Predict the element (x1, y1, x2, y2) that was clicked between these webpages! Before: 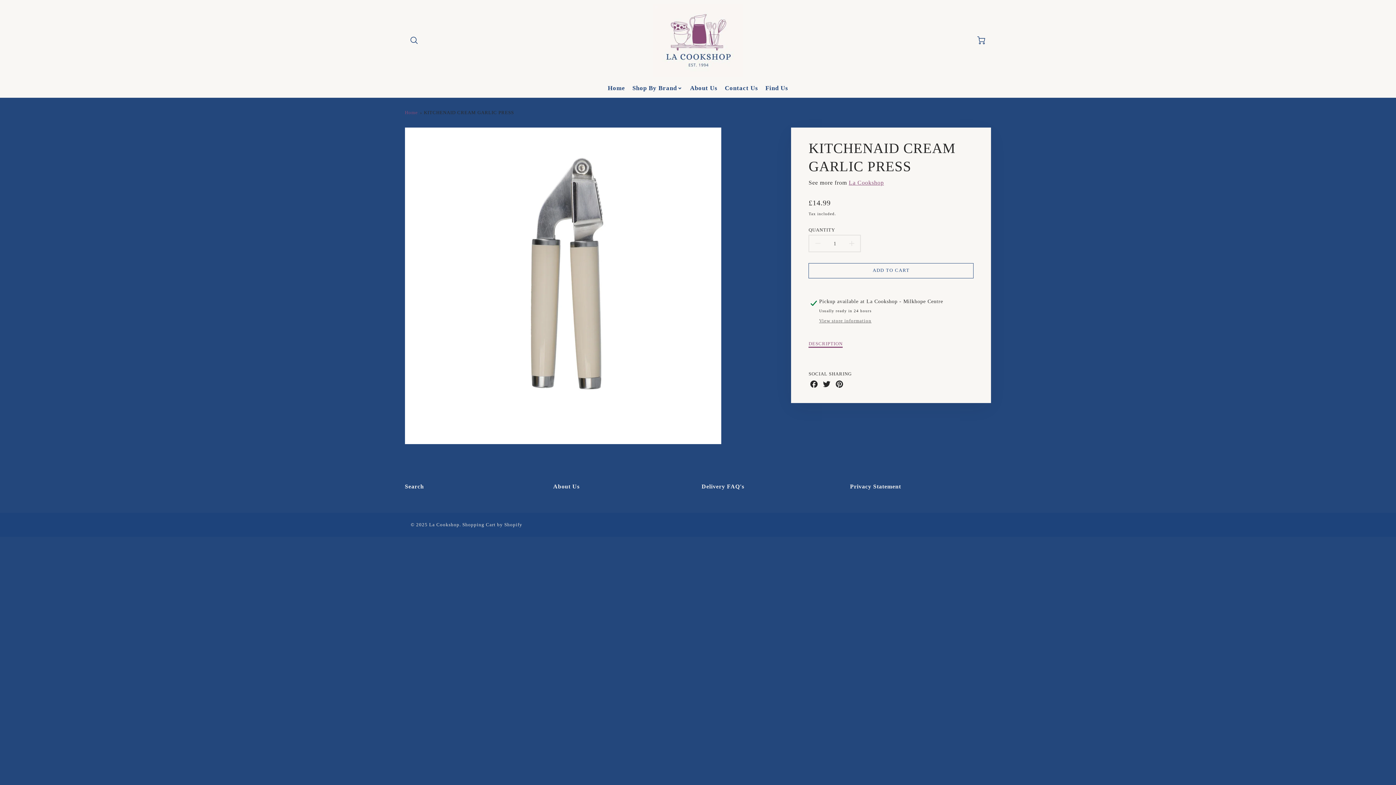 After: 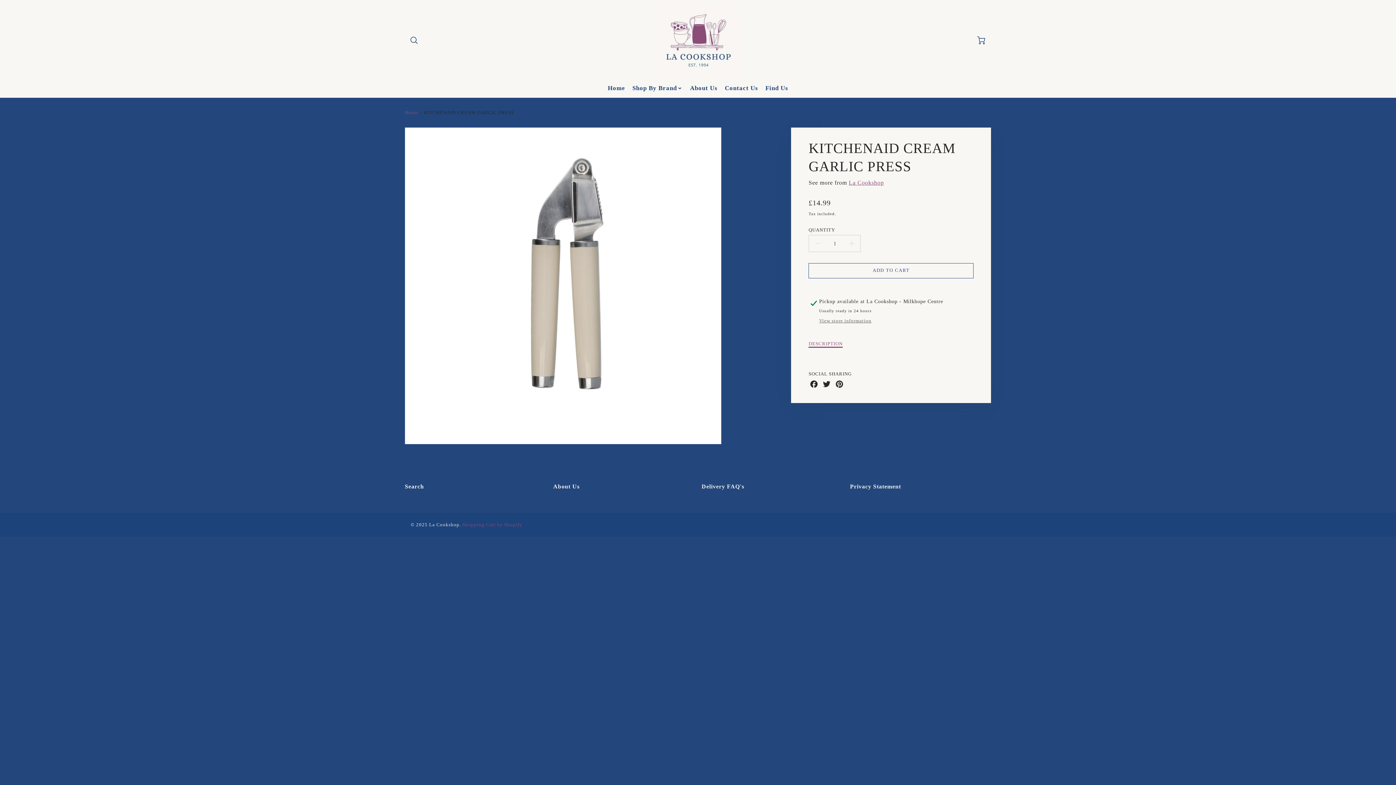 Action: label: Shopping Cart by Shopify bbox: (462, 522, 522, 527)